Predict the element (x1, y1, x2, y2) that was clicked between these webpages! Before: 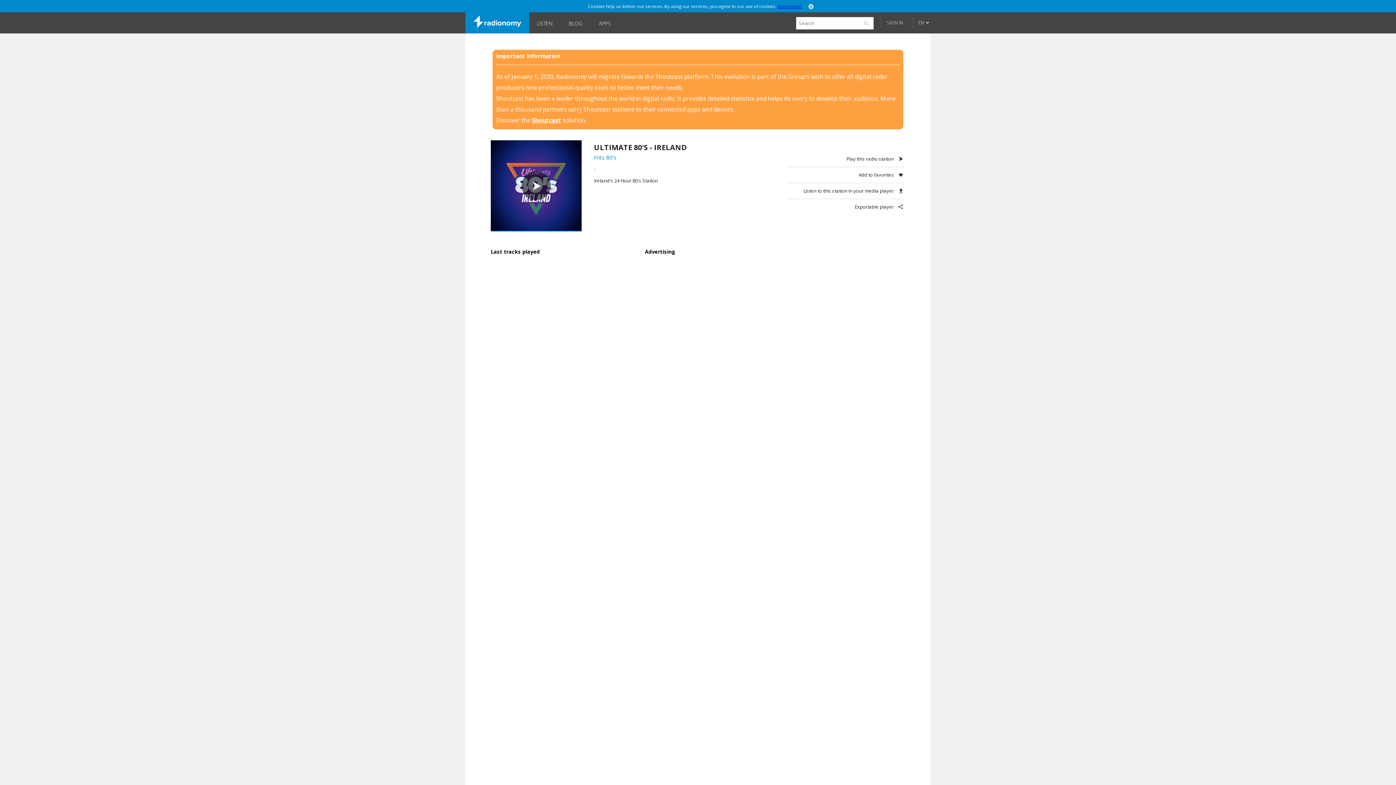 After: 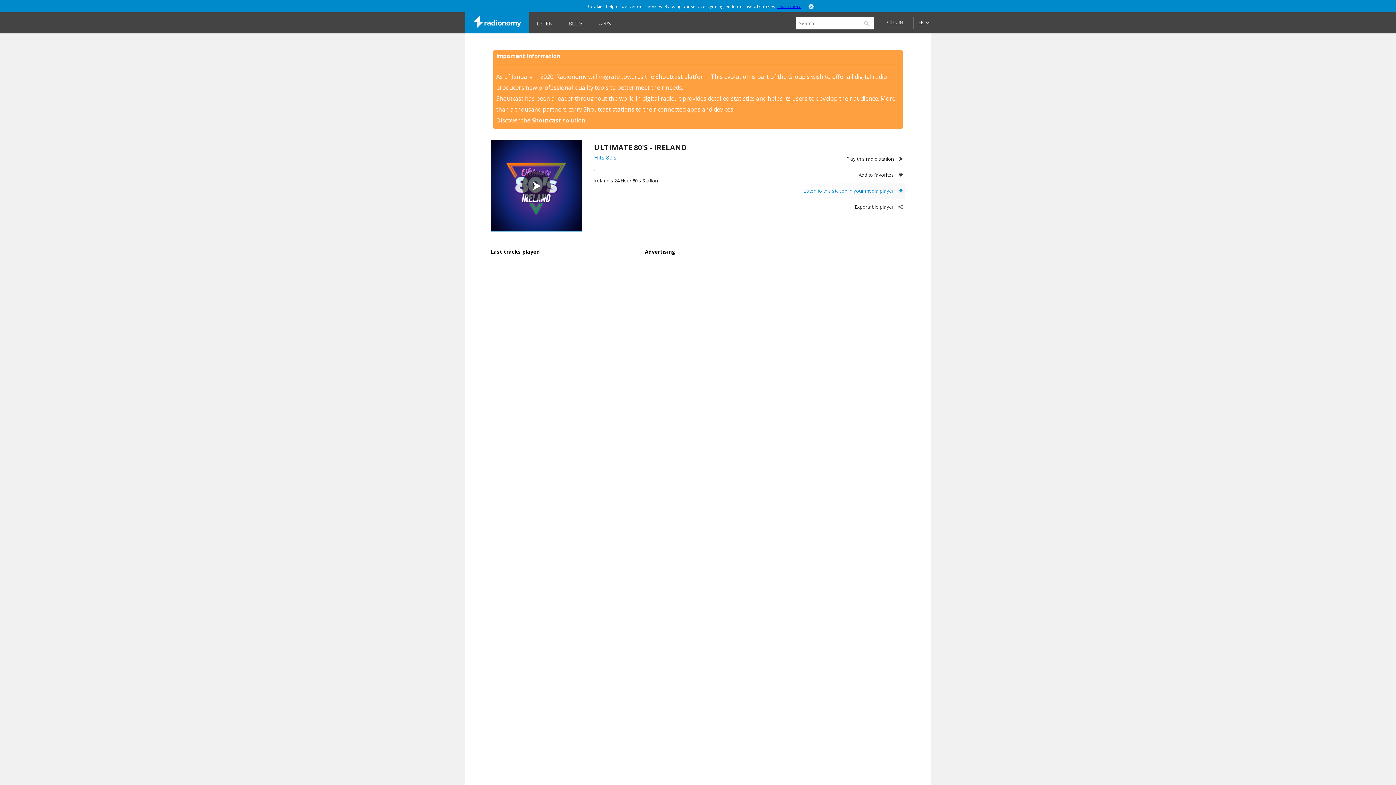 Action: bbox: (786, 183, 905, 199) label: Listen to this station in your media player